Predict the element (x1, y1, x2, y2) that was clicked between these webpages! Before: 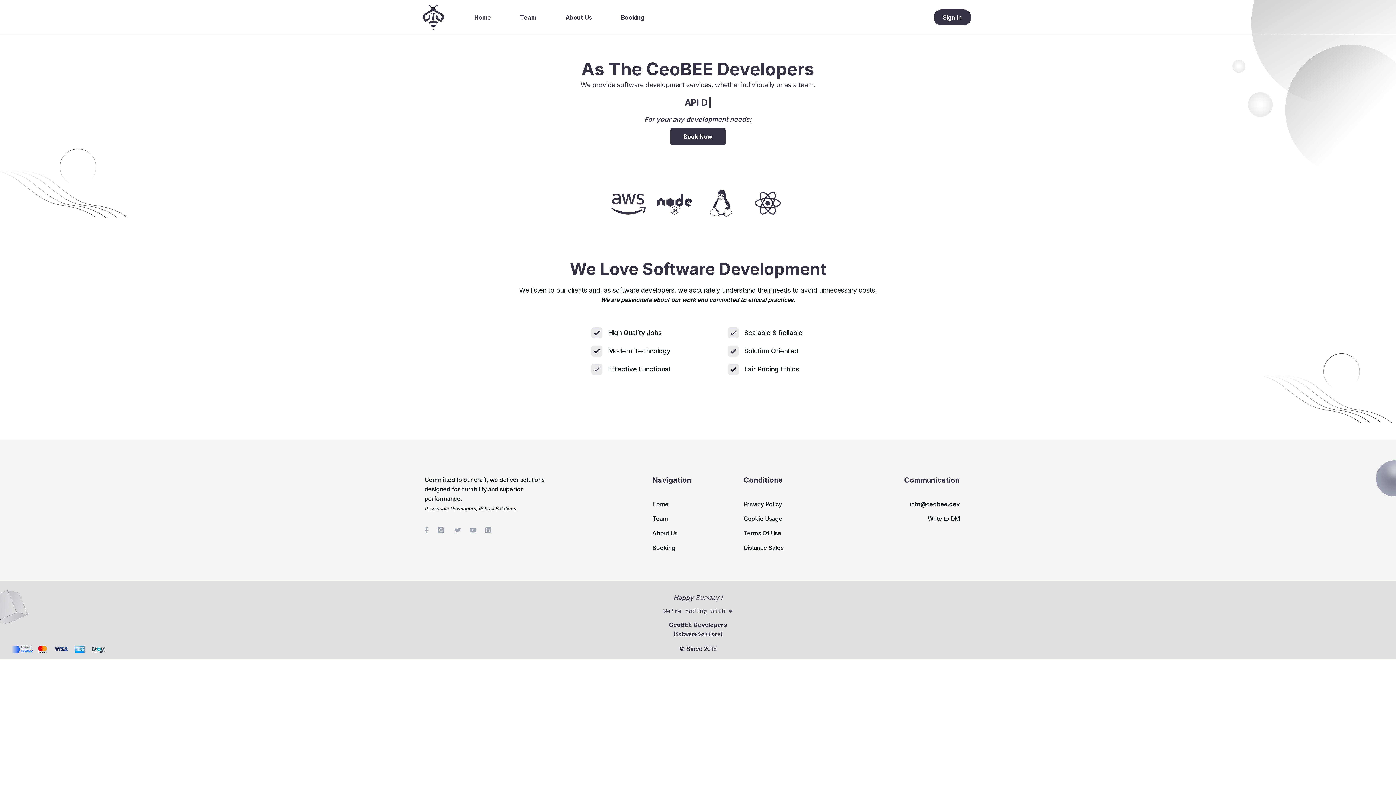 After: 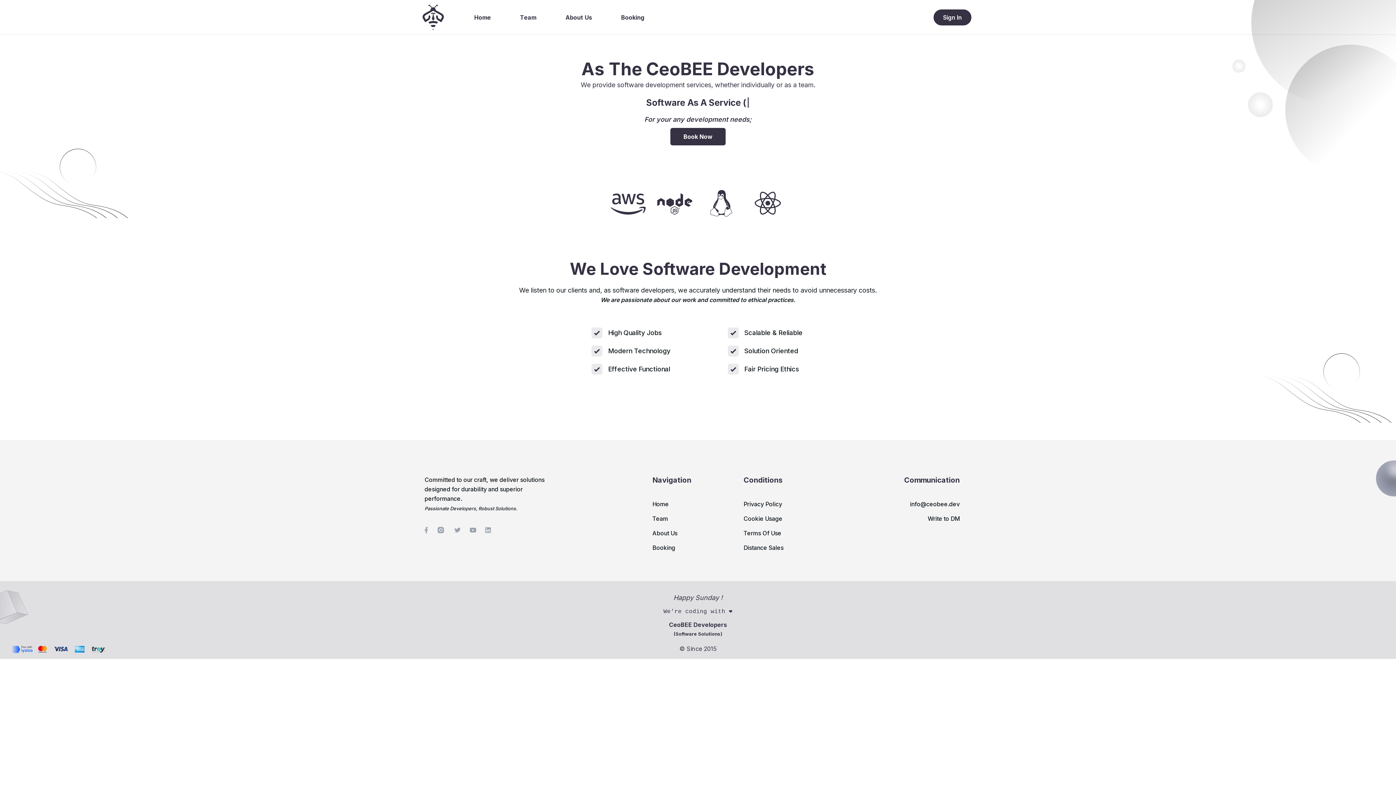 Action: bbox: (418, 0, 448, 35)